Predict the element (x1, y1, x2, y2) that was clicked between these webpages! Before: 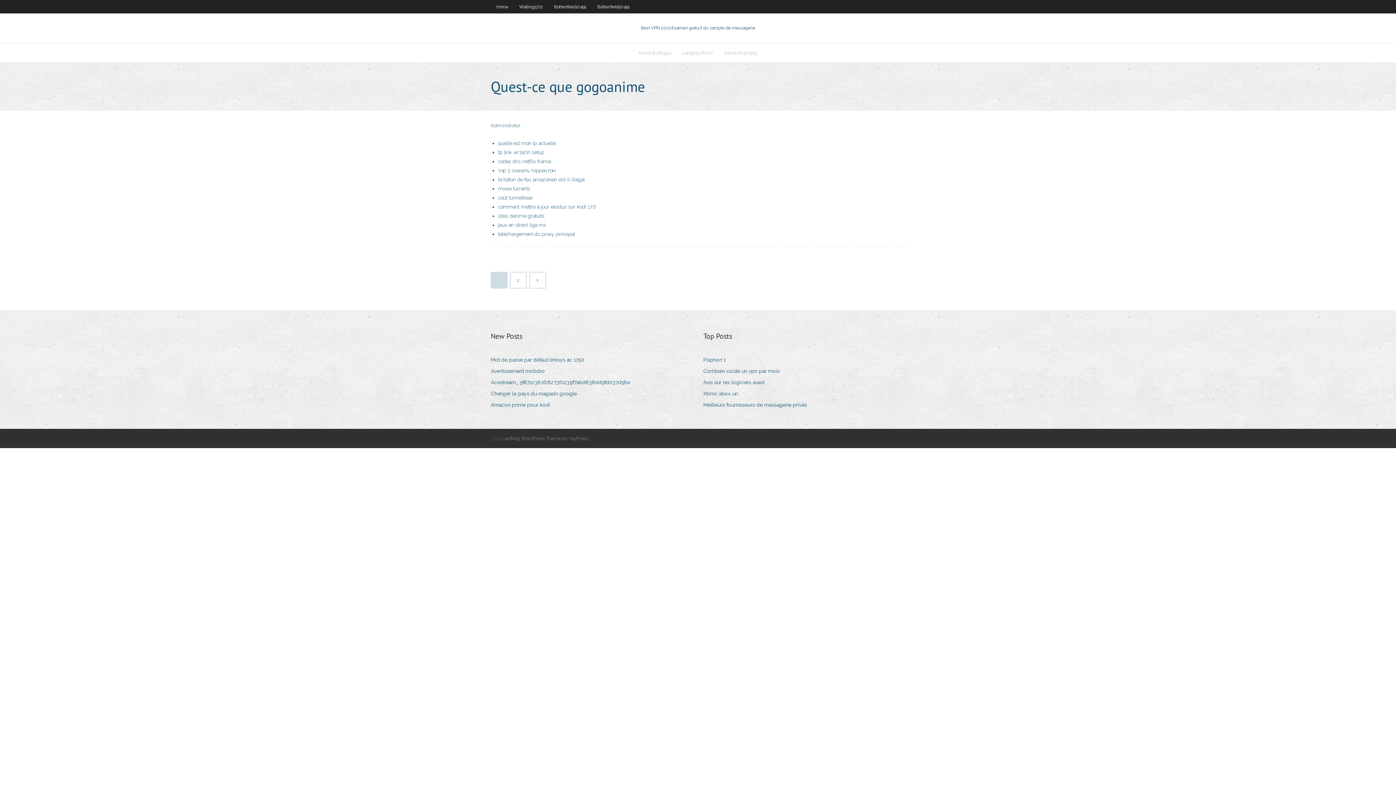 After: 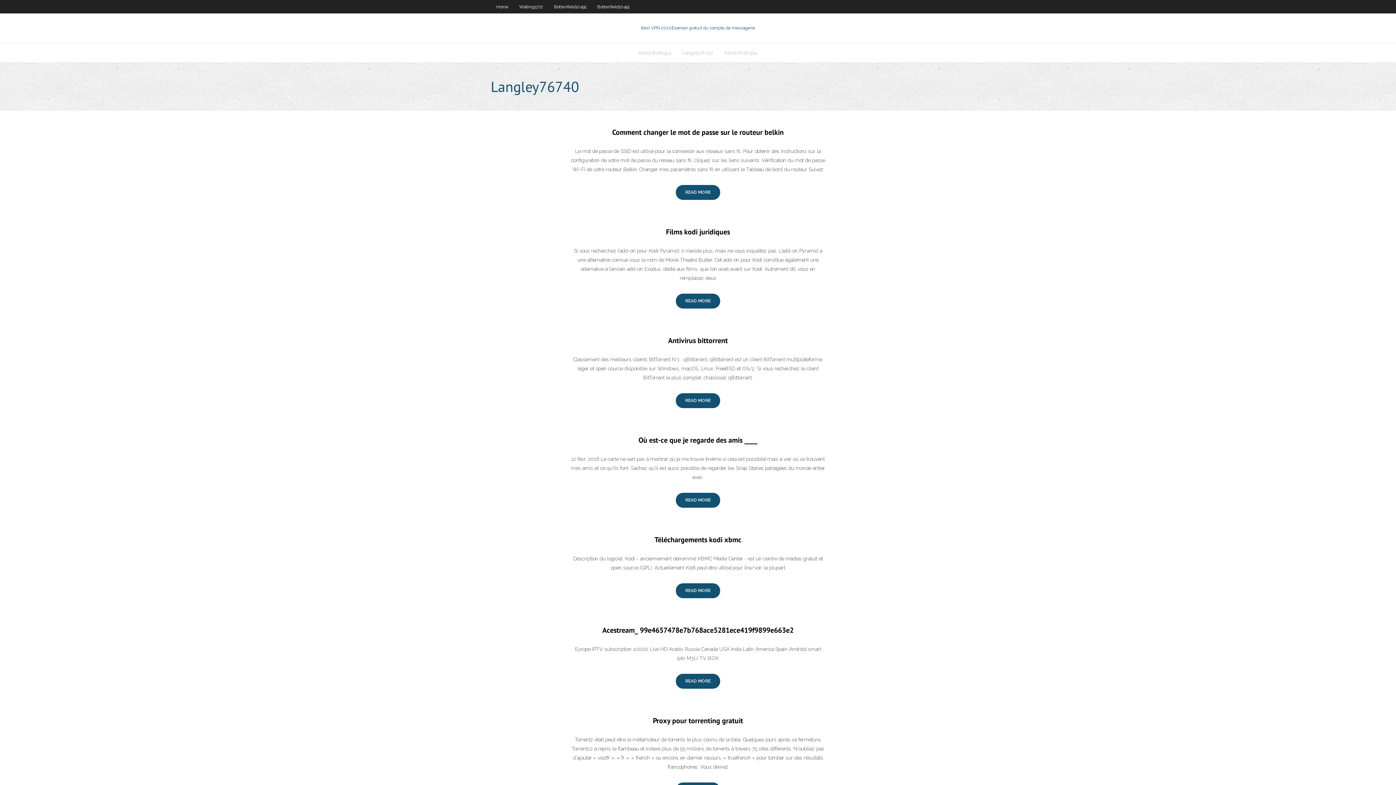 Action: label: Langley76740 bbox: (676, 43, 719, 62)